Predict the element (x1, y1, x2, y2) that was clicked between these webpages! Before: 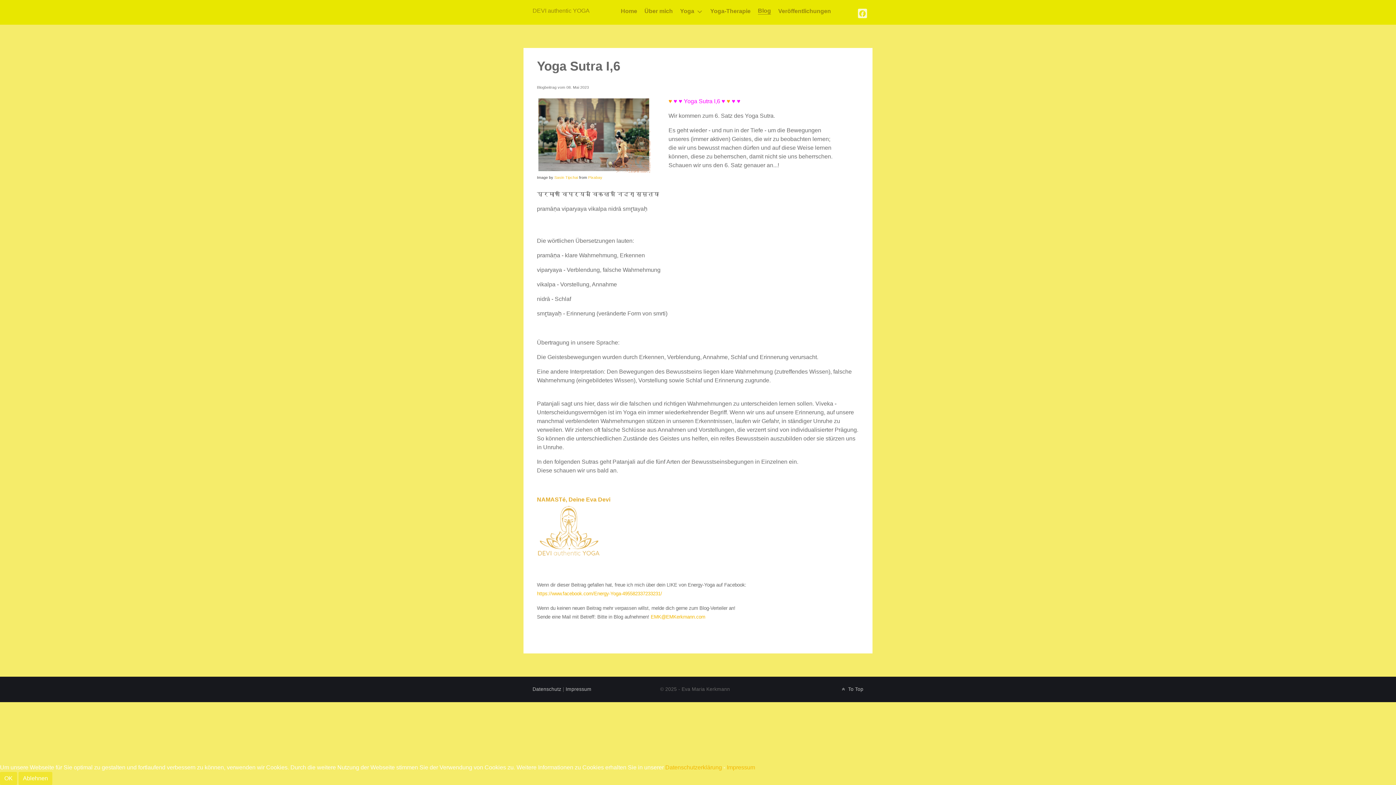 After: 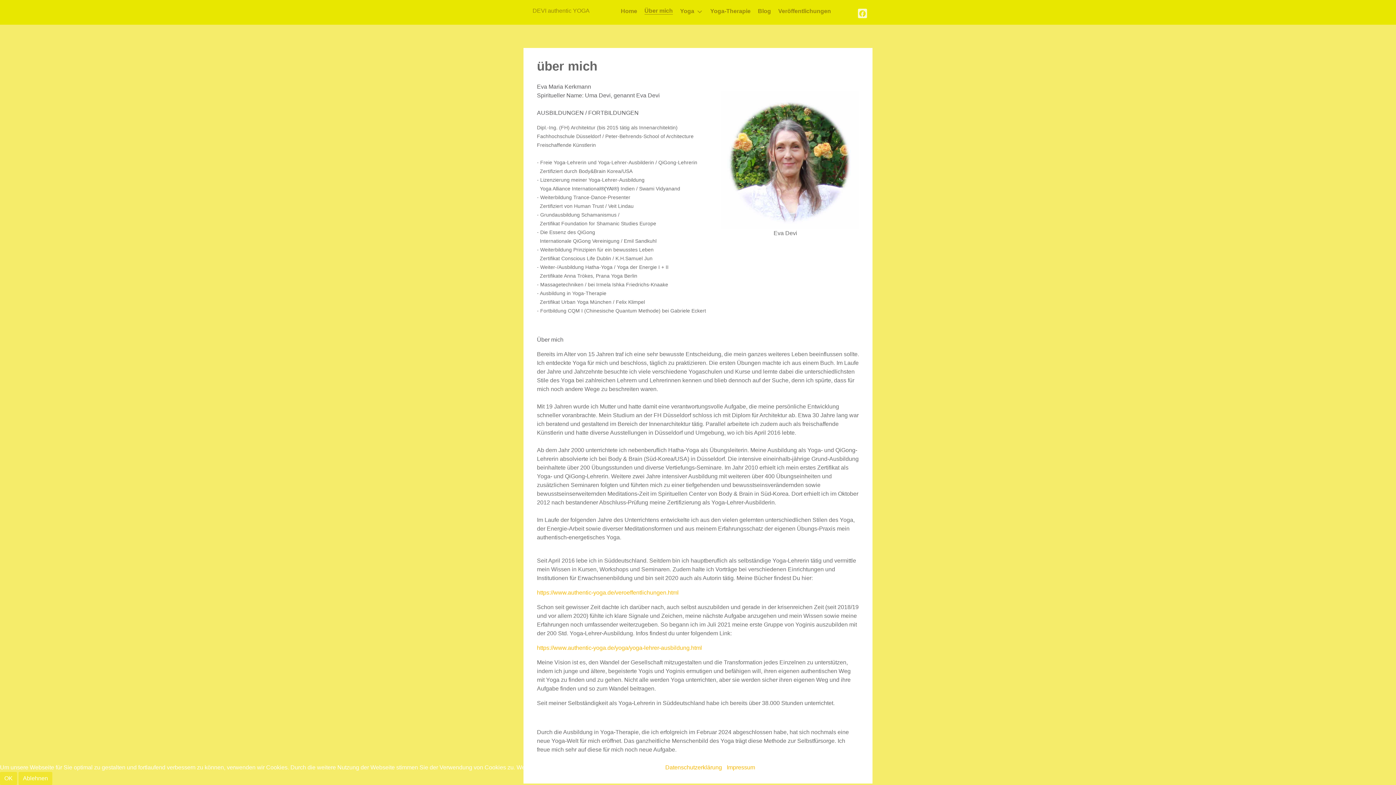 Action: bbox: (644, 7, 673, 14) label: Über mich